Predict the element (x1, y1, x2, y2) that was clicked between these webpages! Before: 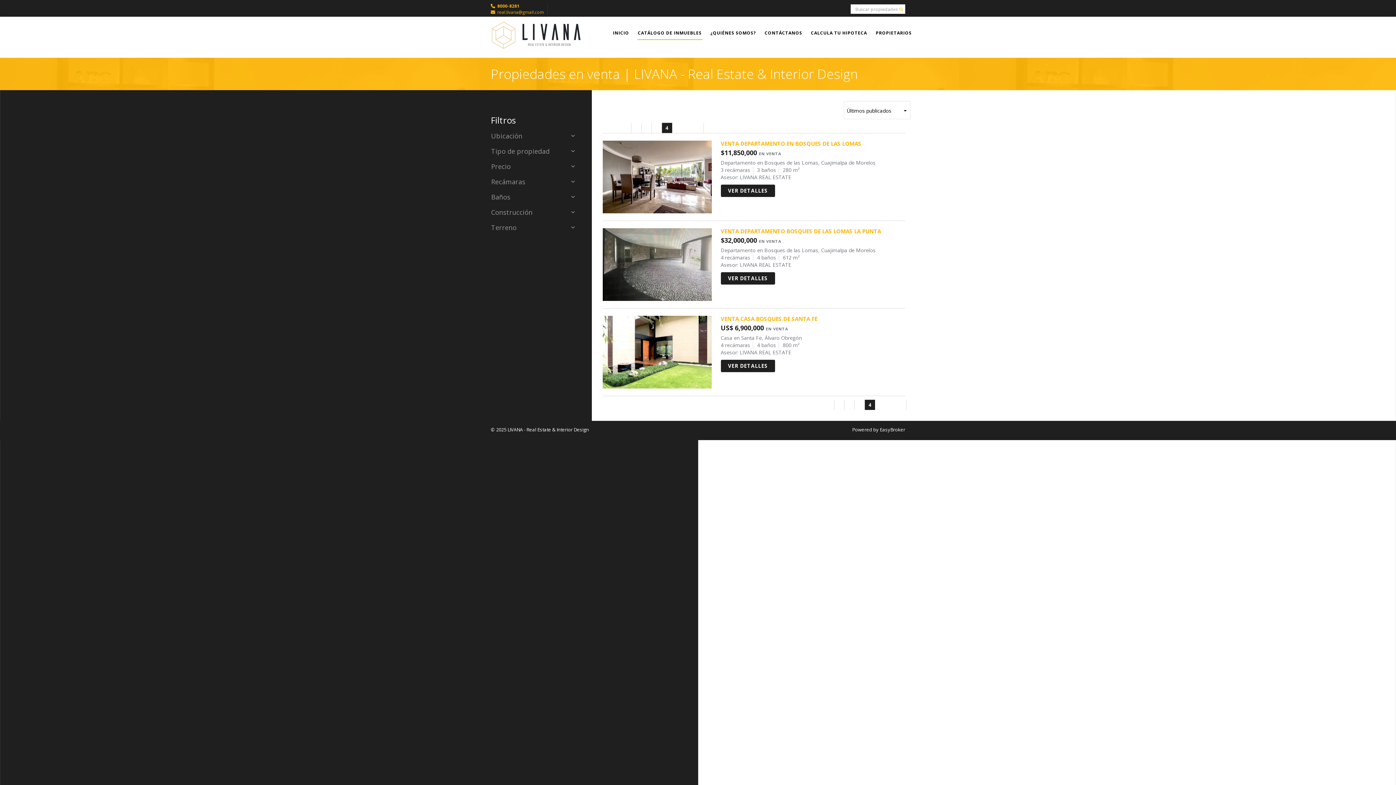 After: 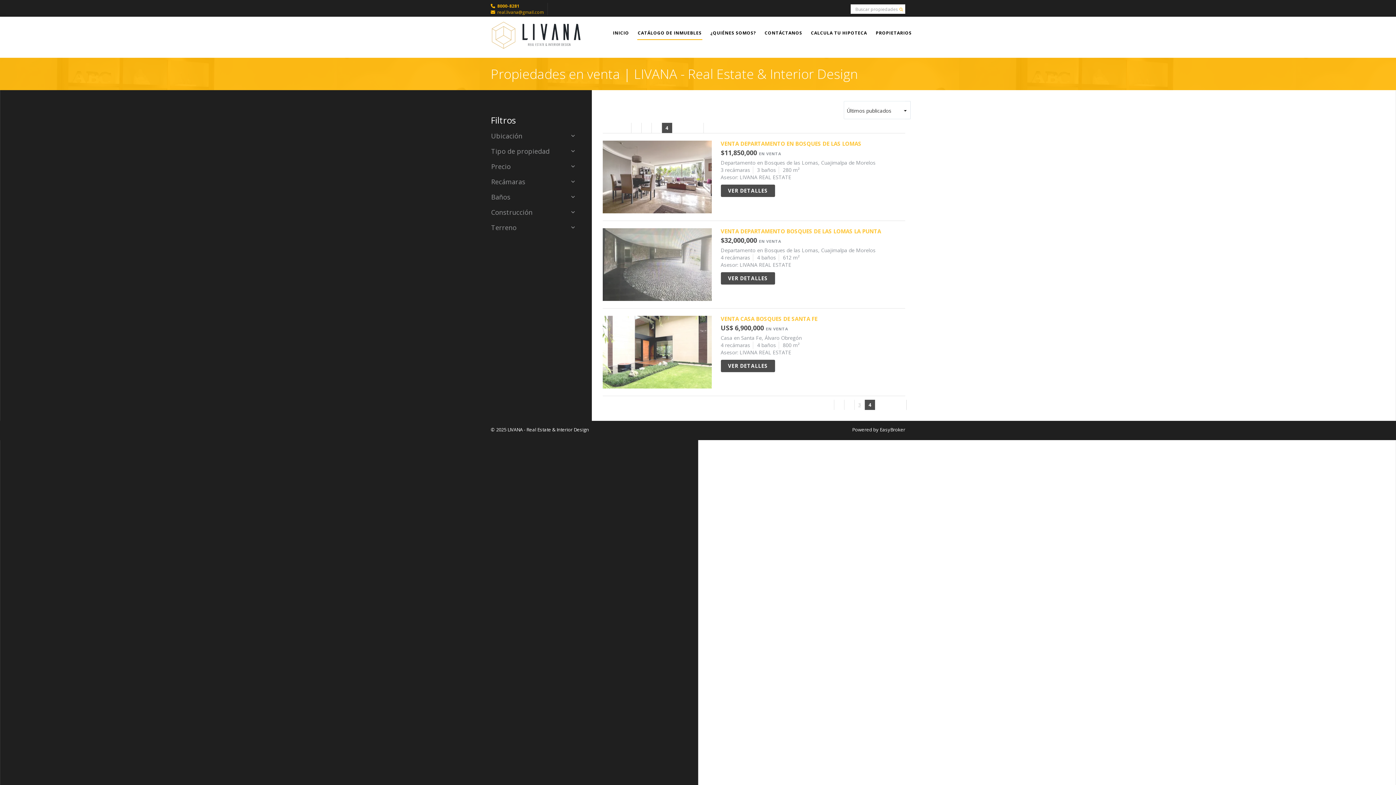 Action: bbox: (858, 401, 861, 408) label: 3